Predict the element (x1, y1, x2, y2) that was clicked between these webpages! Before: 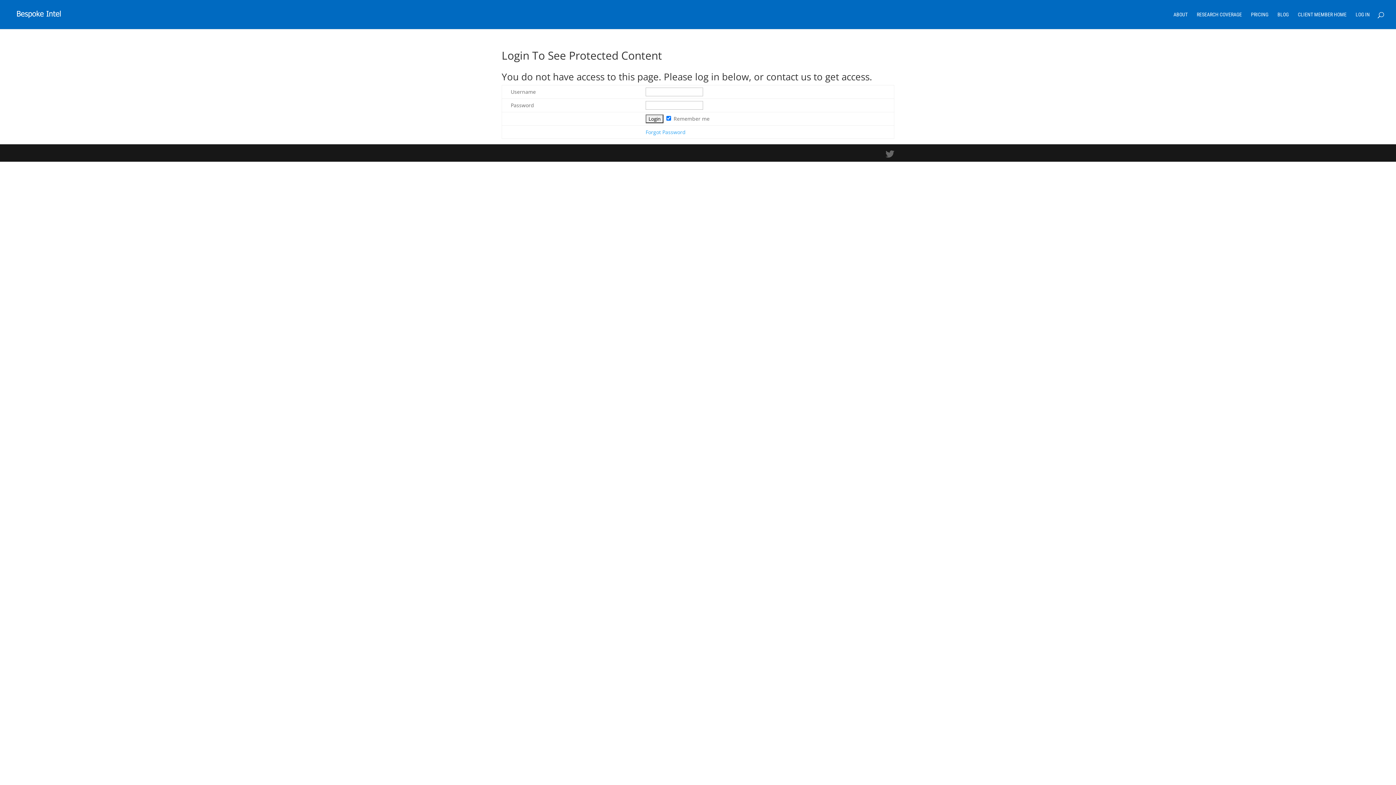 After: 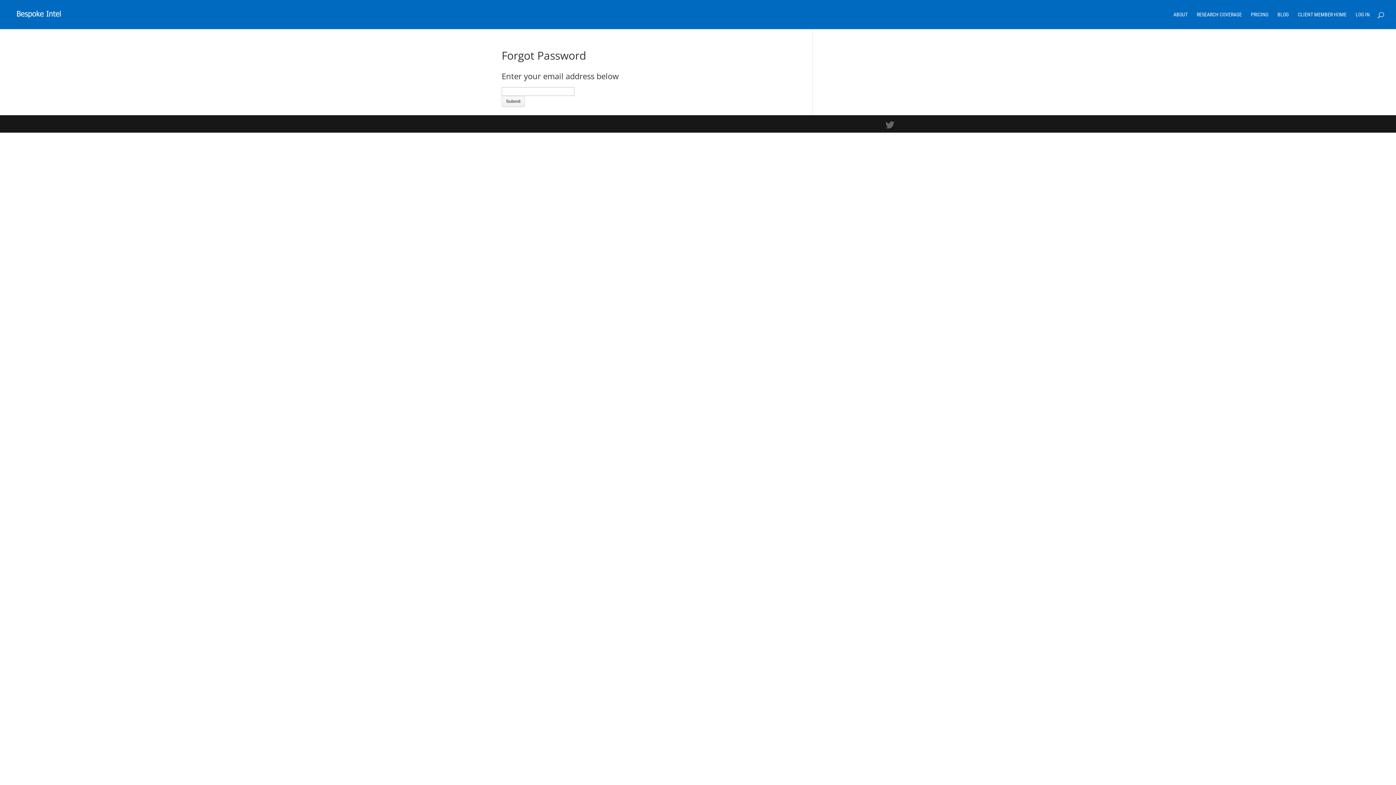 Action: bbox: (645, 128, 685, 135) label: Forgot Password